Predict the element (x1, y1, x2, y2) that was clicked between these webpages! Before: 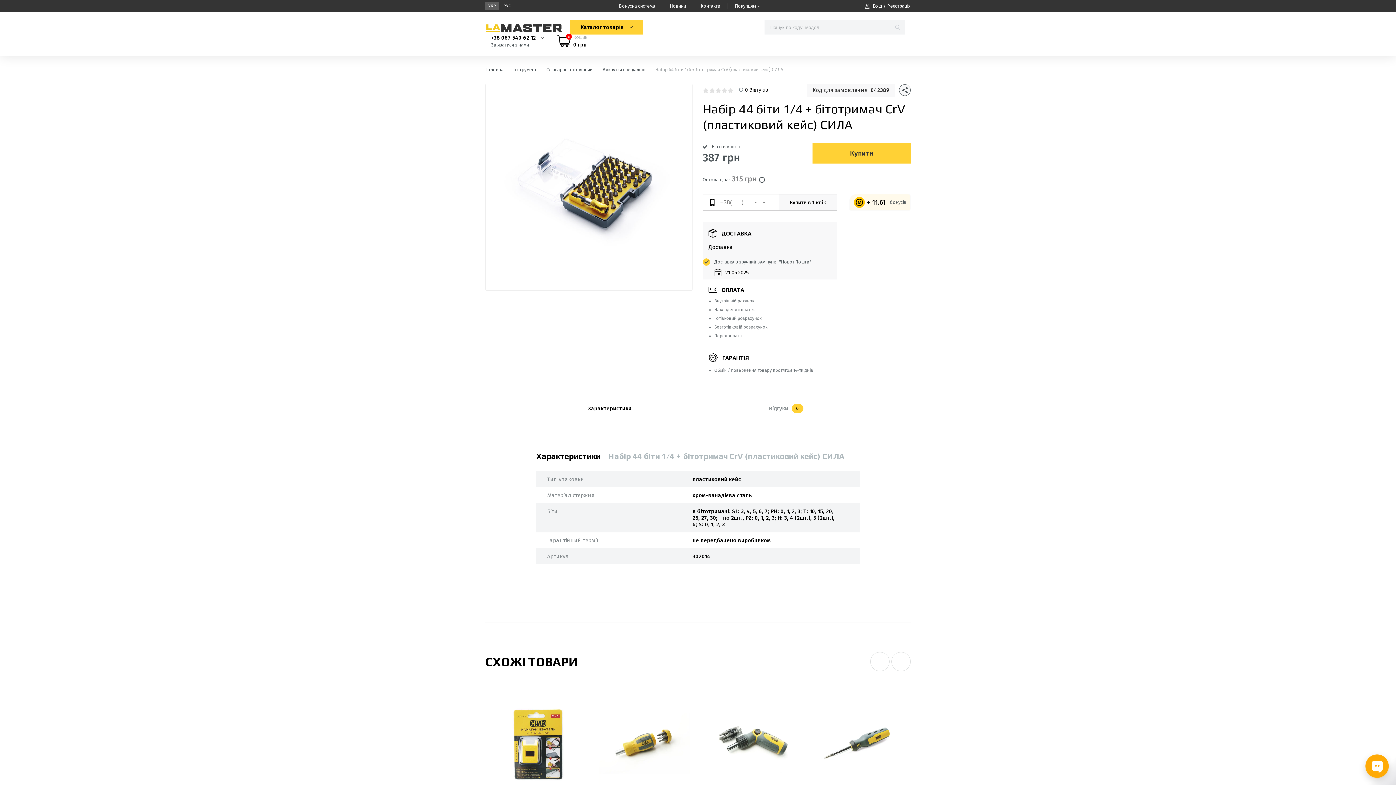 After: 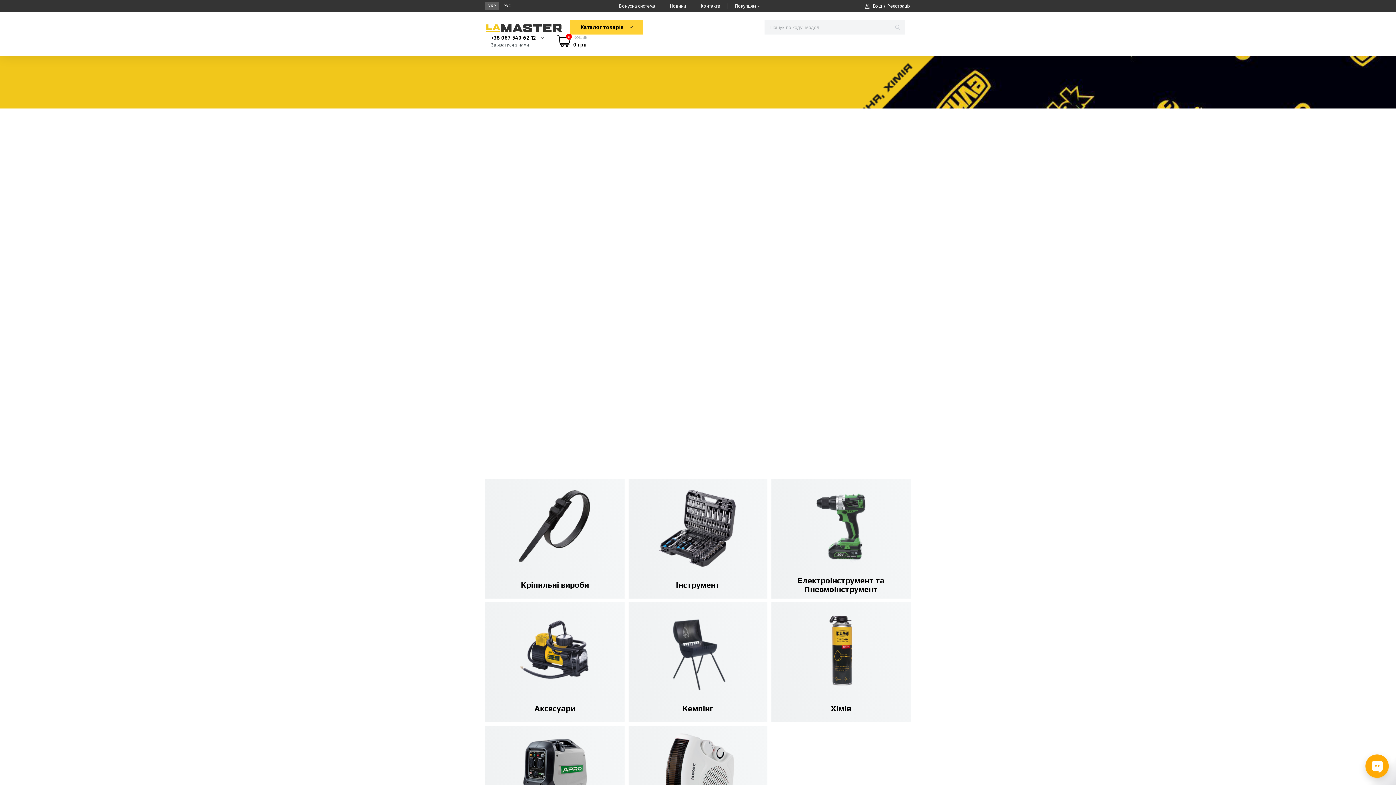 Action: bbox: (485, 66, 503, 72) label: Головна